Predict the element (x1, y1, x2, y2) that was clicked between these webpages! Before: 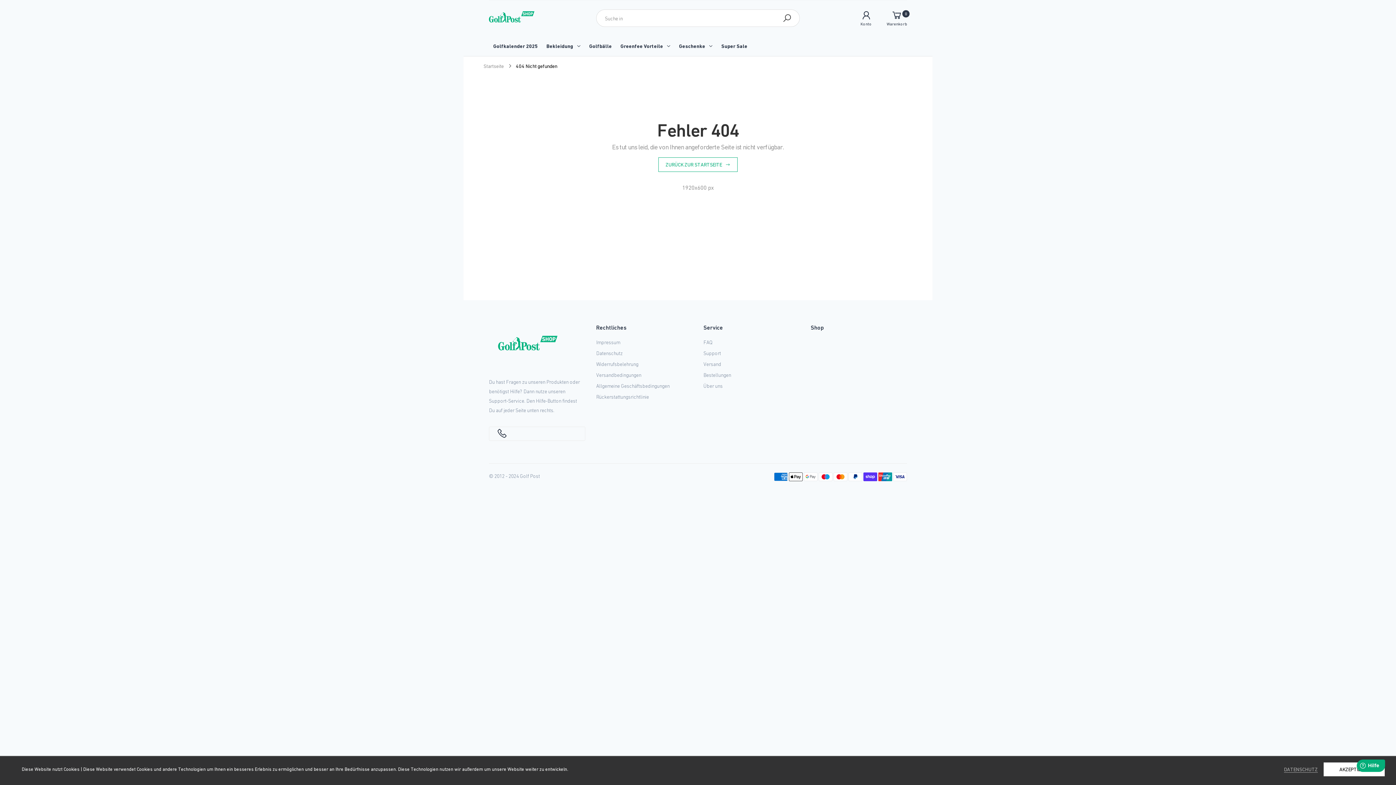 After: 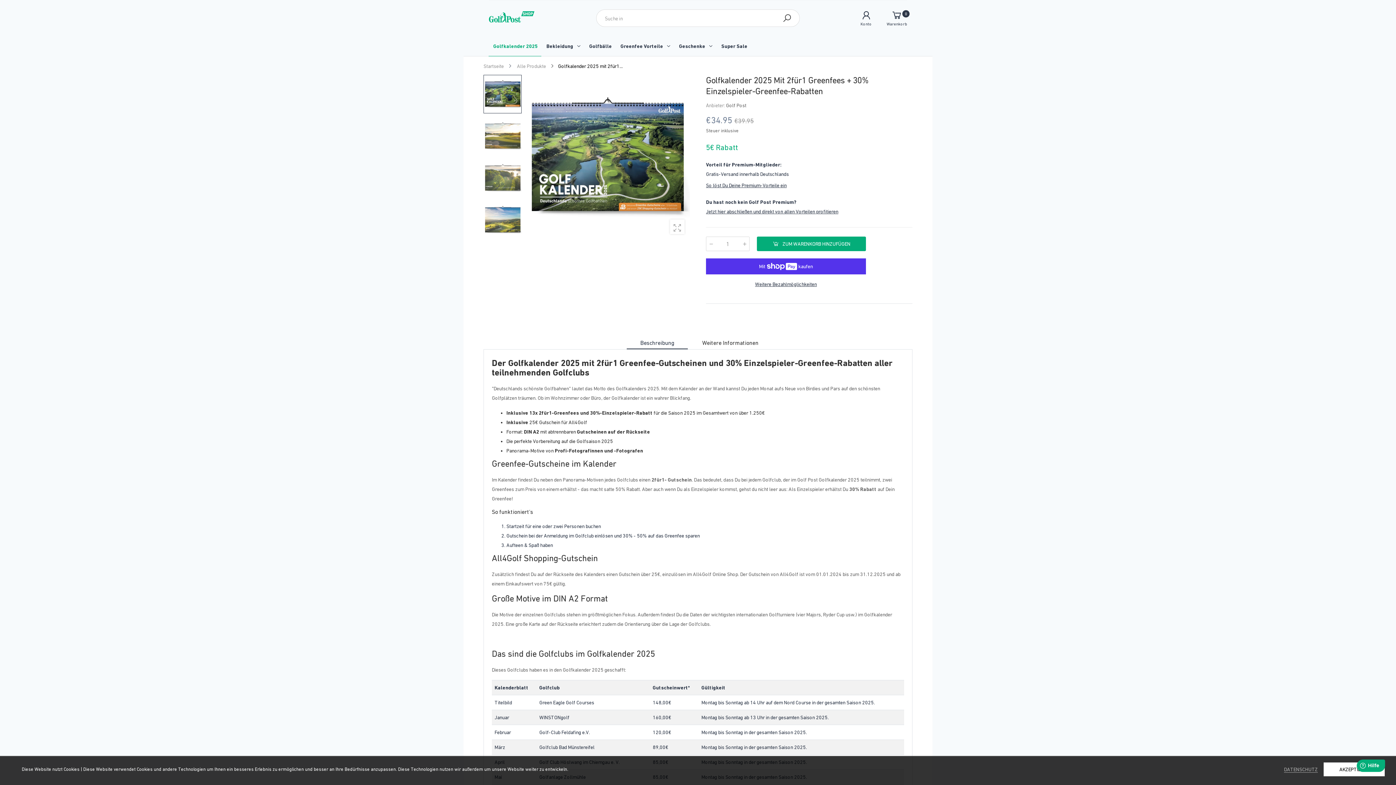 Action: label: Golfkalender 2025 bbox: (493, 36, 537, 55)